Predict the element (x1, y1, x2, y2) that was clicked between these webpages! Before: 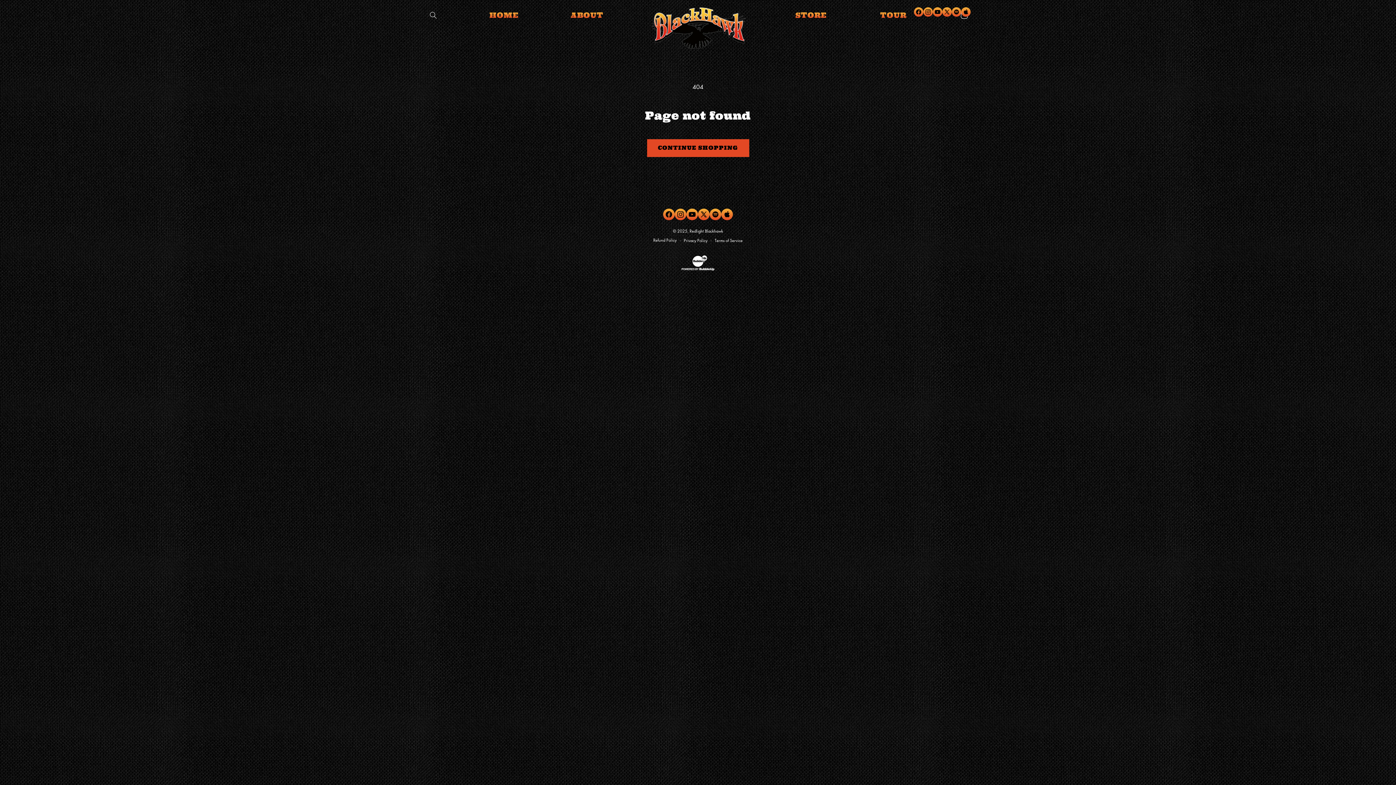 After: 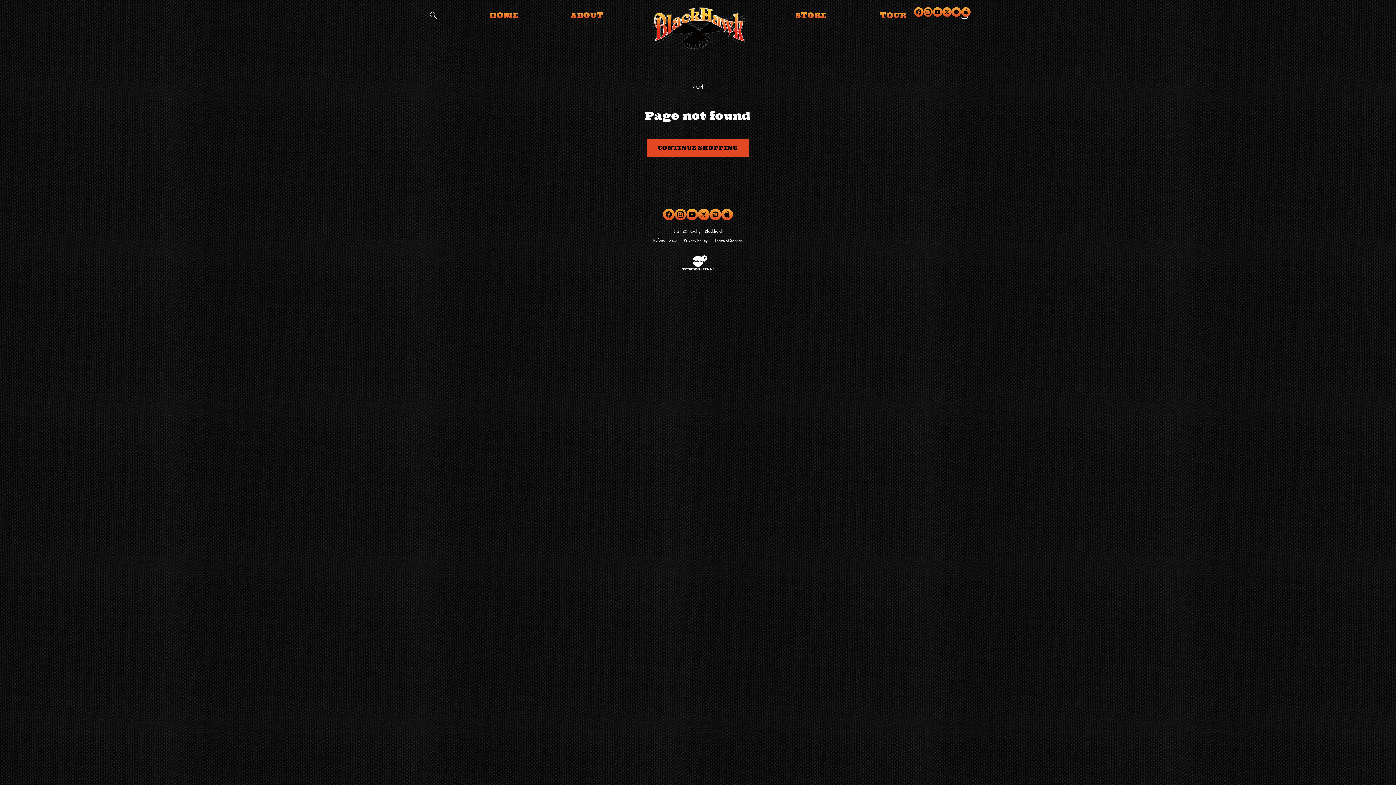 Action: bbox: (721, 208, 733, 220) label: Apple